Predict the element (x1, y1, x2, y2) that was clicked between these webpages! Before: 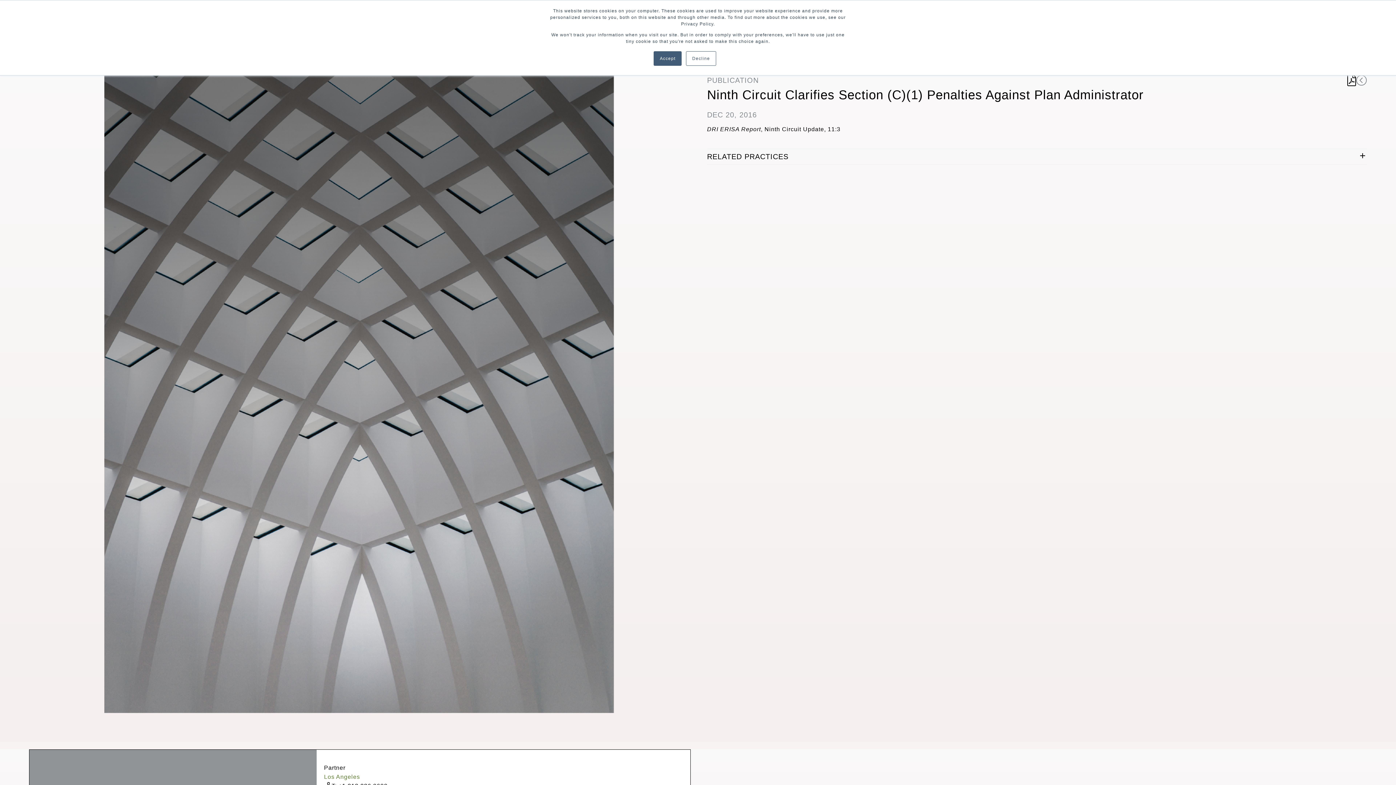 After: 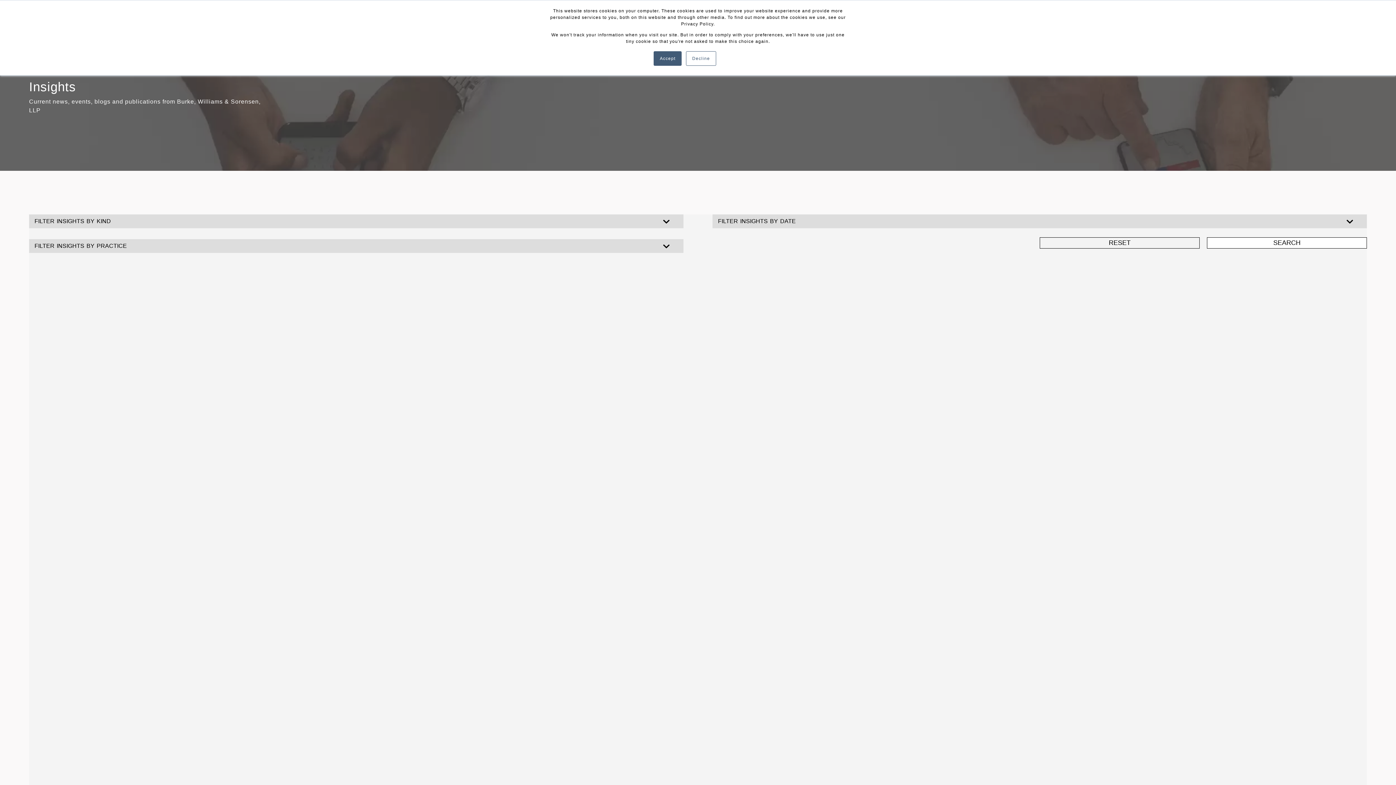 Action: bbox: (1356, 74, 1367, 85) label: Back Button